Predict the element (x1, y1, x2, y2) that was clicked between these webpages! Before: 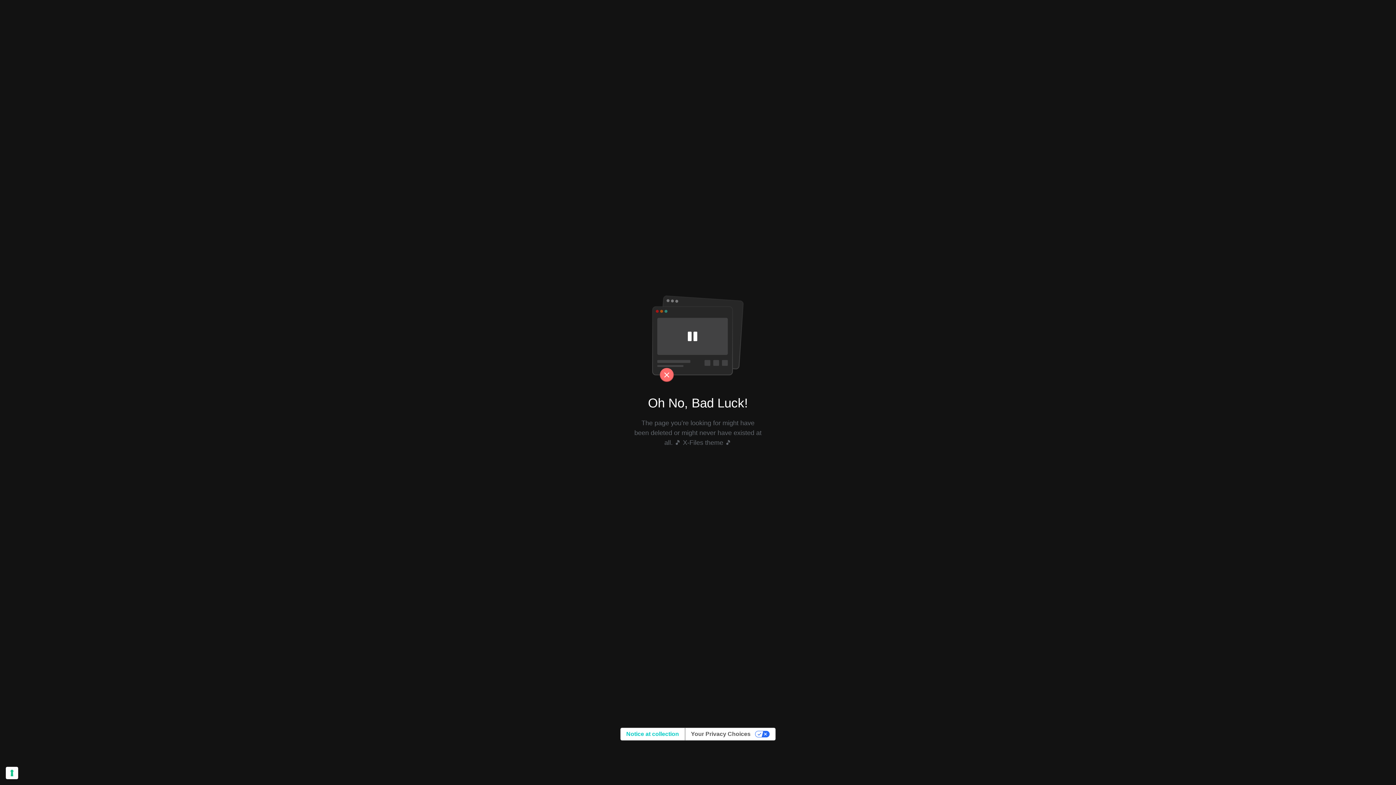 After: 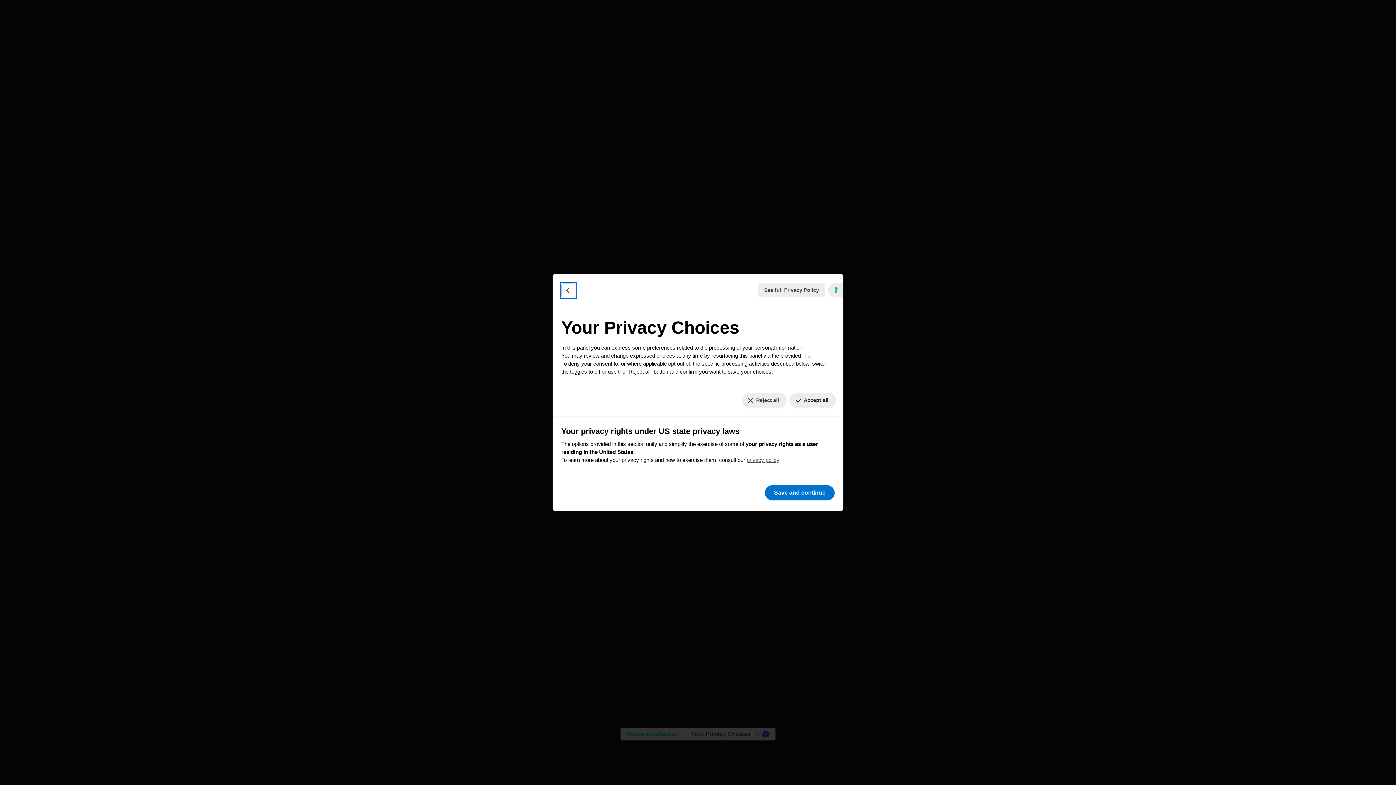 Action: label: Your Privacy Choices bbox: (684, 728, 775, 740)